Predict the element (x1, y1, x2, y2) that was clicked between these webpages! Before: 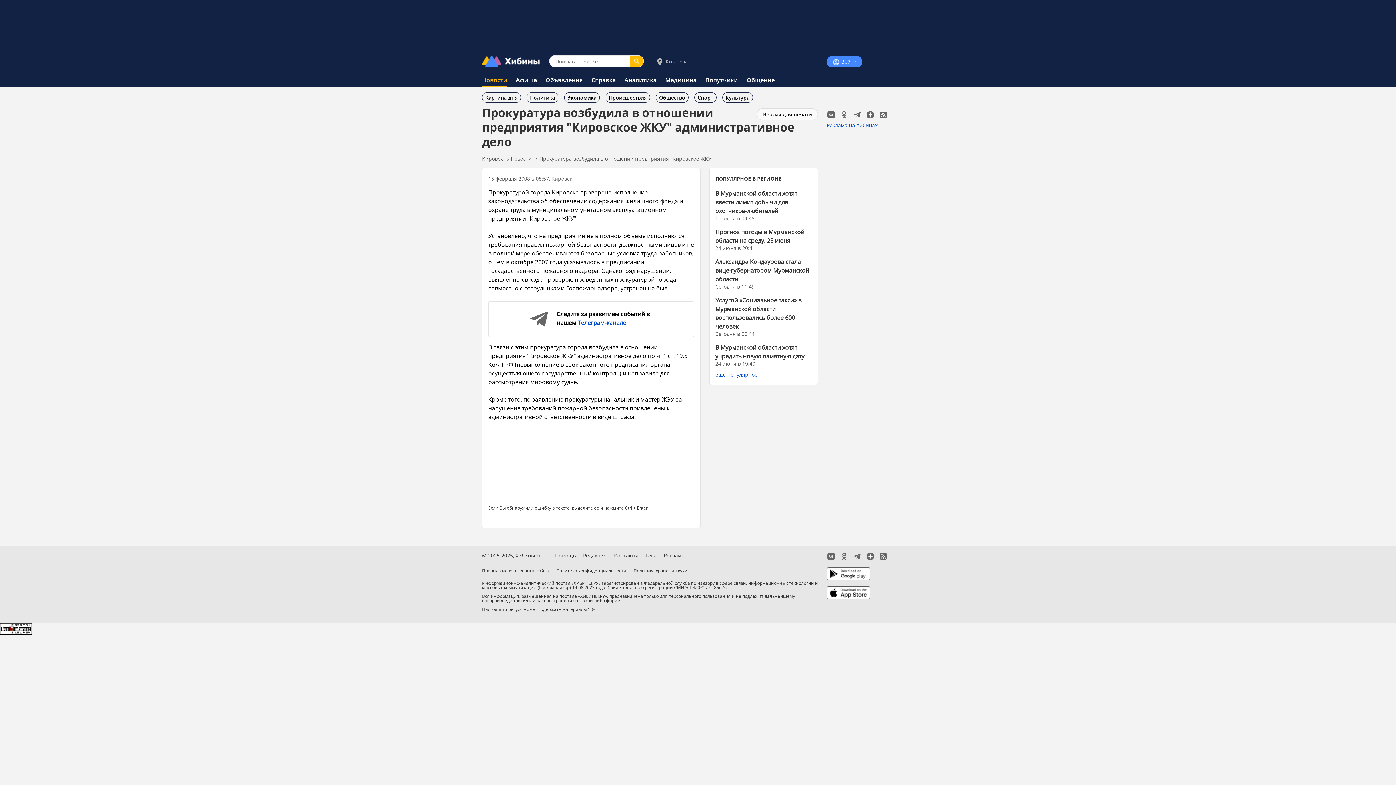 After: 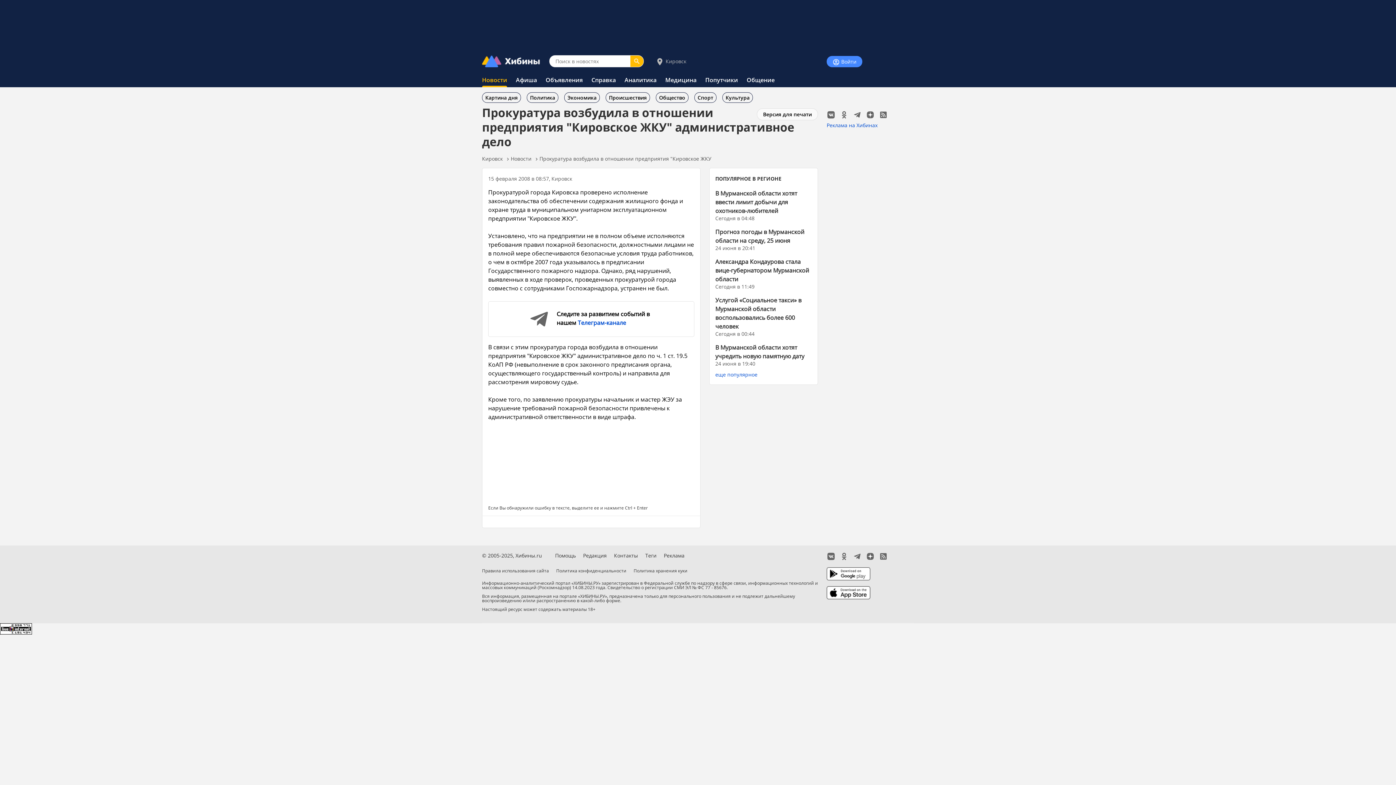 Action: bbox: (853, 110, 866, 117)